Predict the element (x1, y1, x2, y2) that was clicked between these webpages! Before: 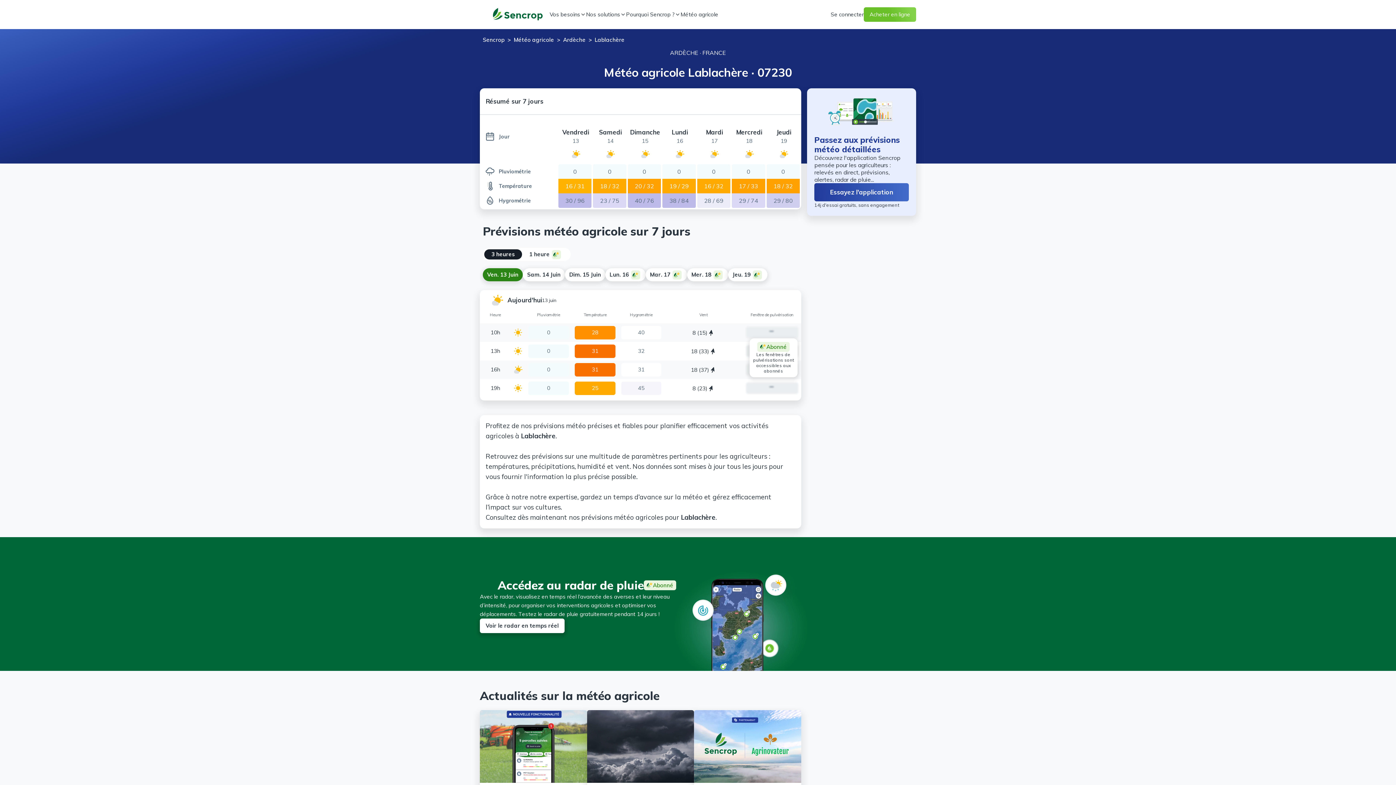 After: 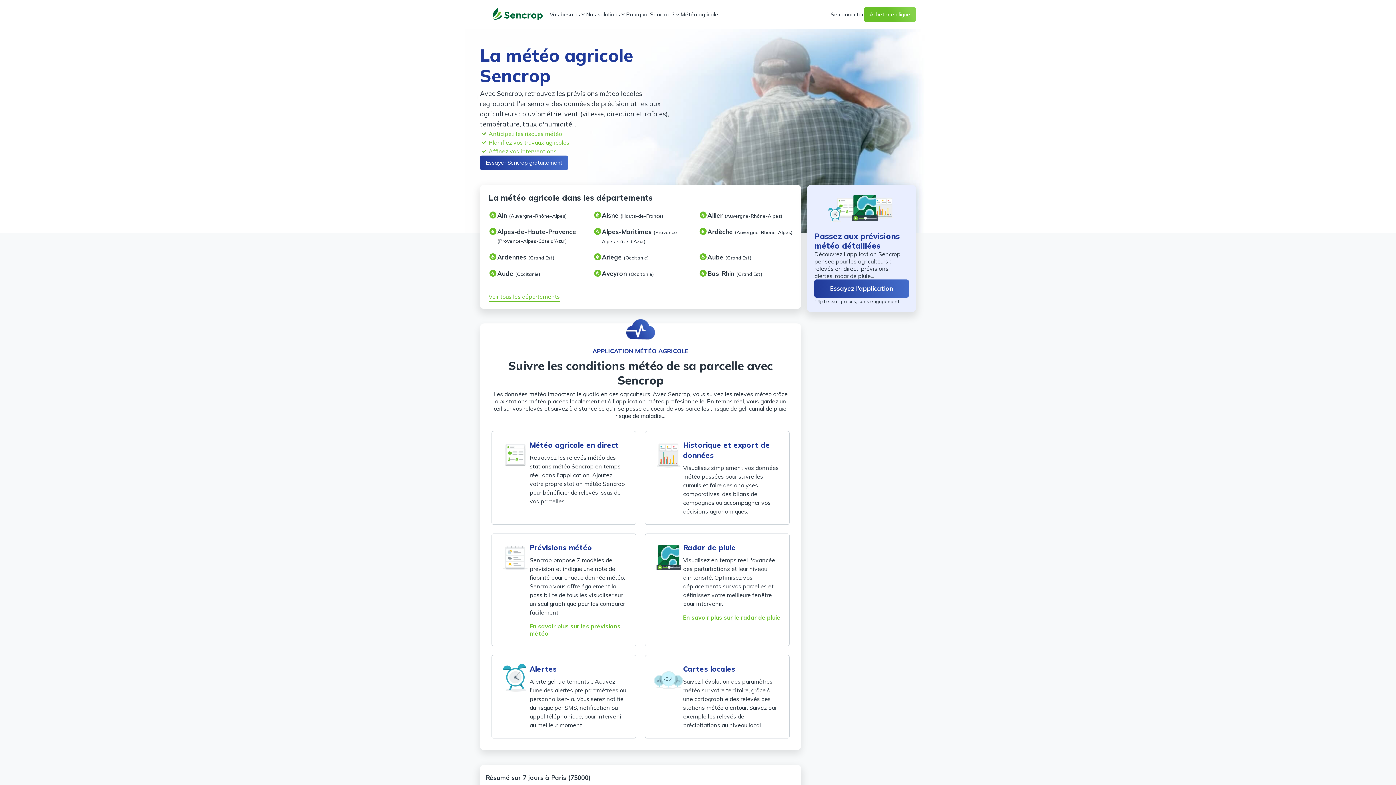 Action: label: Météo agricole bbox: (513, 36, 554, 43)